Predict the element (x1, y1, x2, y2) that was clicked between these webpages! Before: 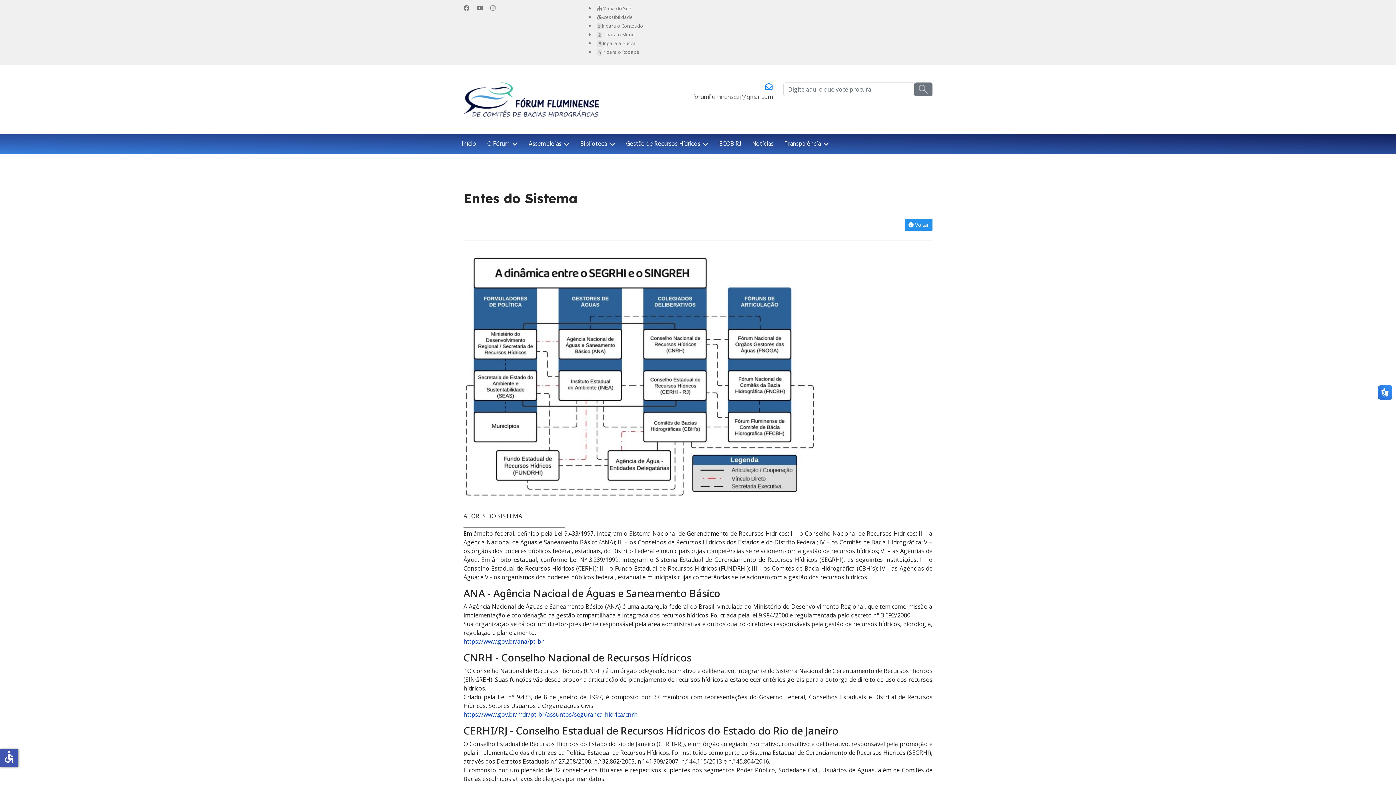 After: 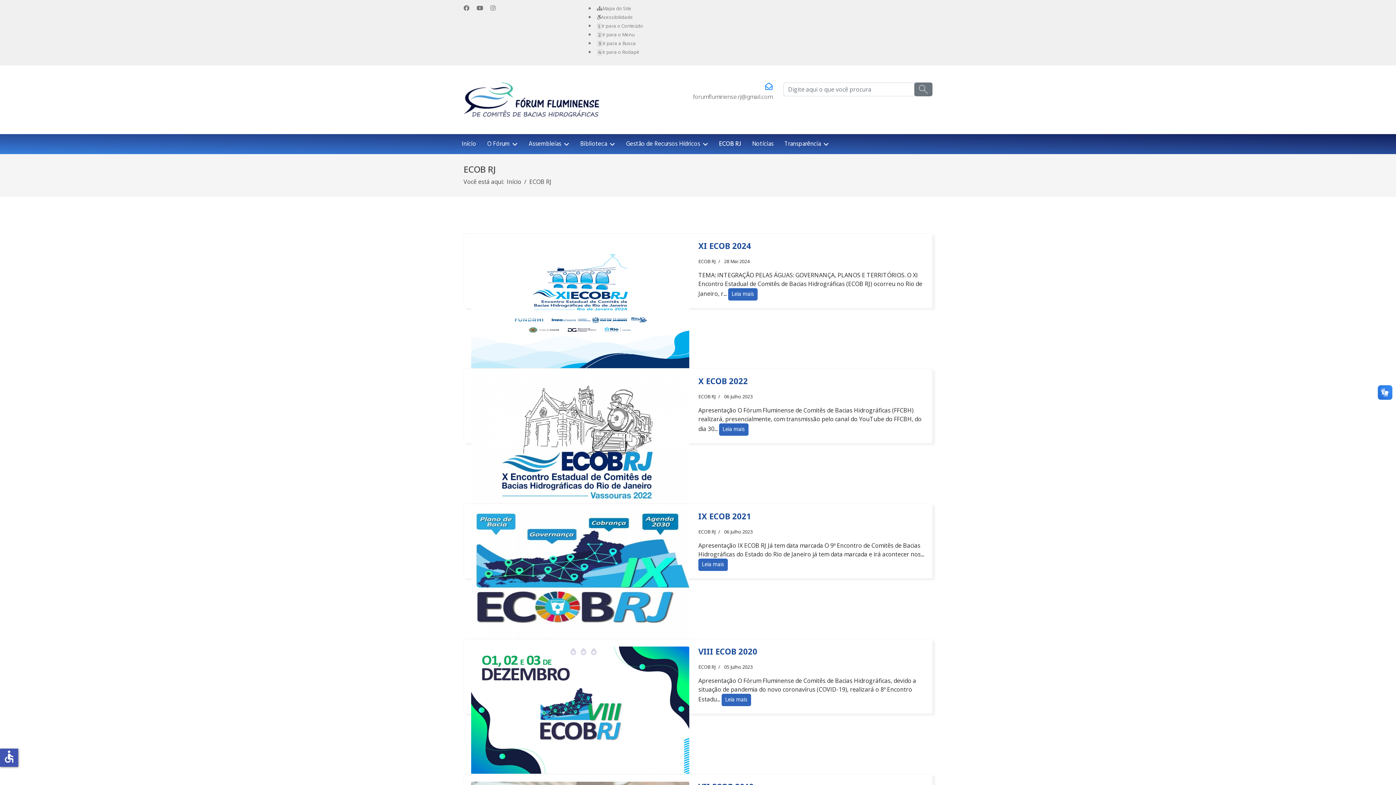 Action: label: ECOB RJ bbox: (713, 134, 746, 154)